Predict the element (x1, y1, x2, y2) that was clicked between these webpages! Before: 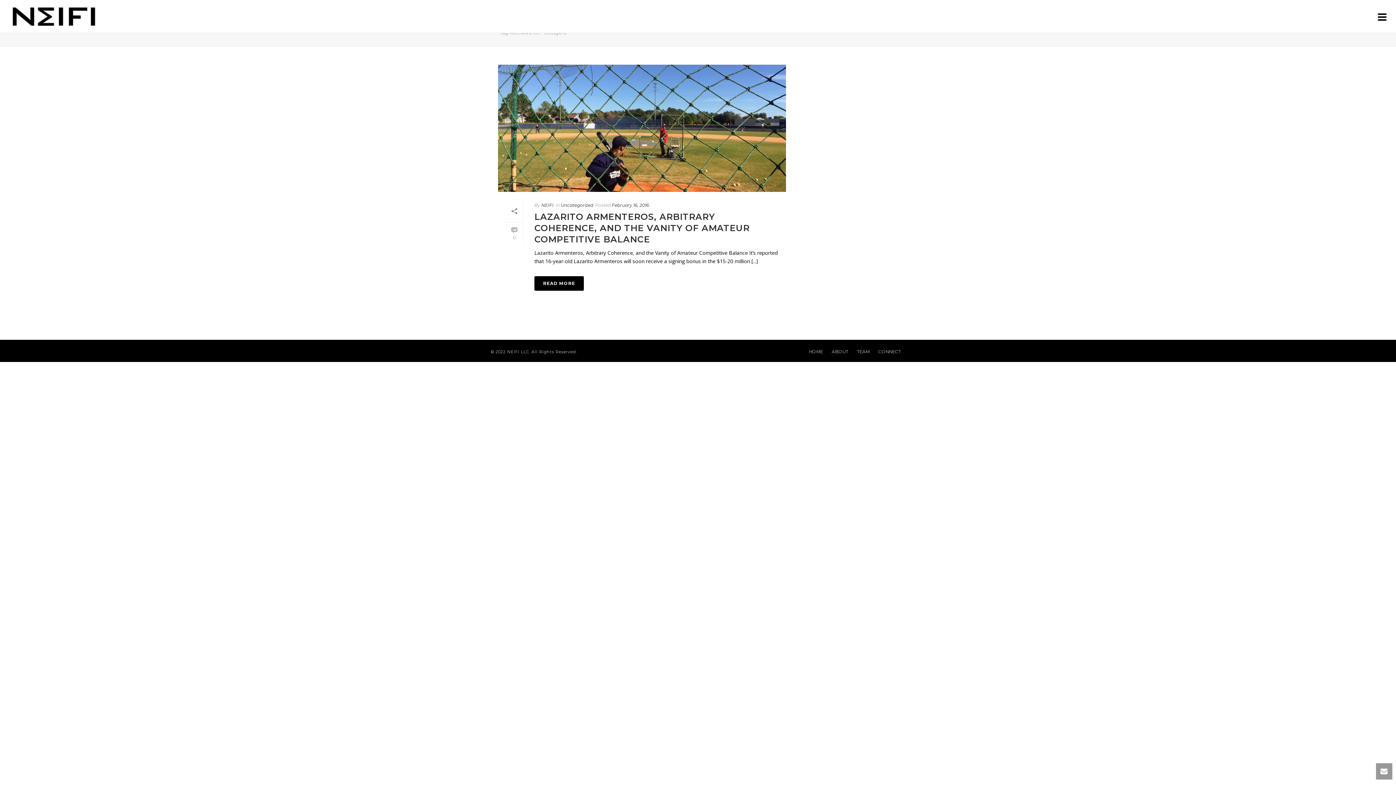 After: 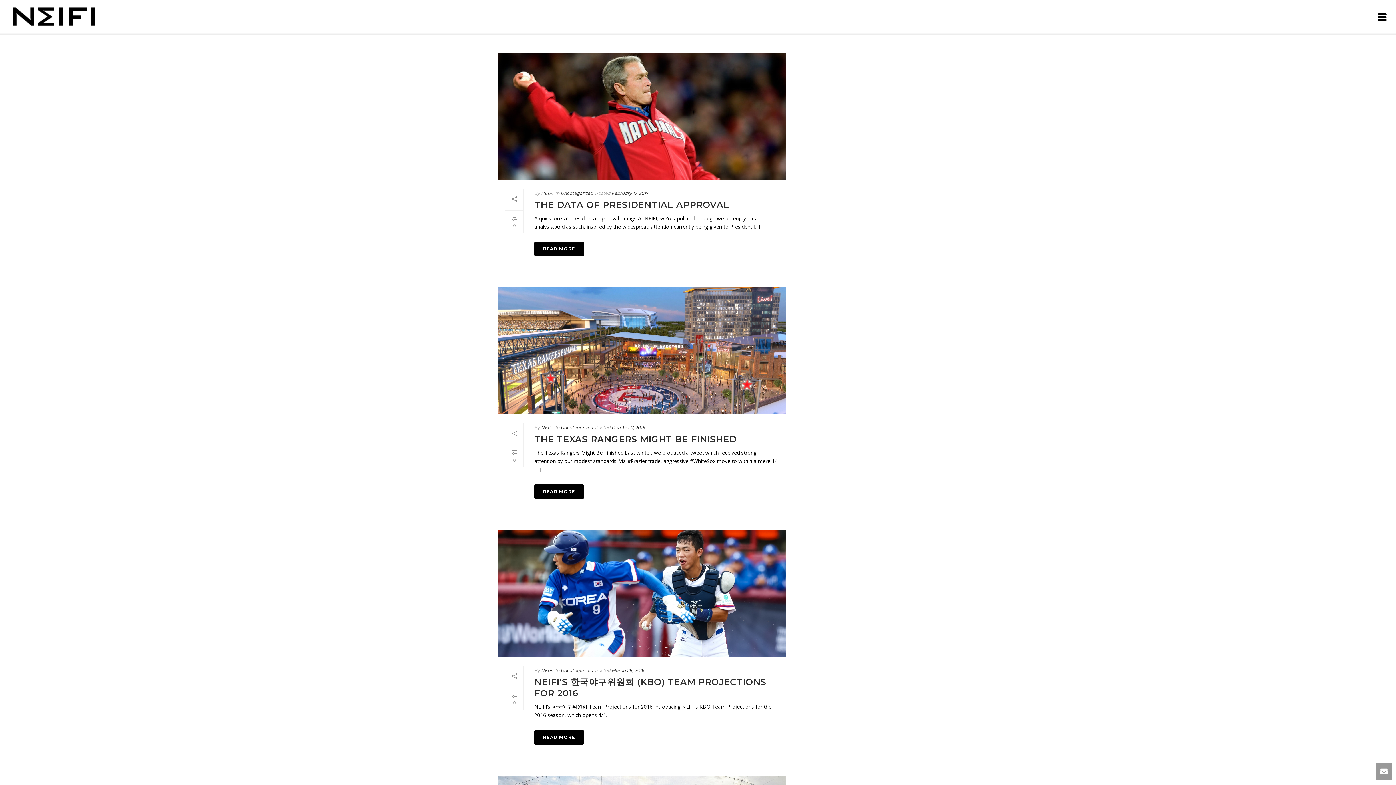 Action: bbox: (561, 202, 593, 208) label: Uncategorized